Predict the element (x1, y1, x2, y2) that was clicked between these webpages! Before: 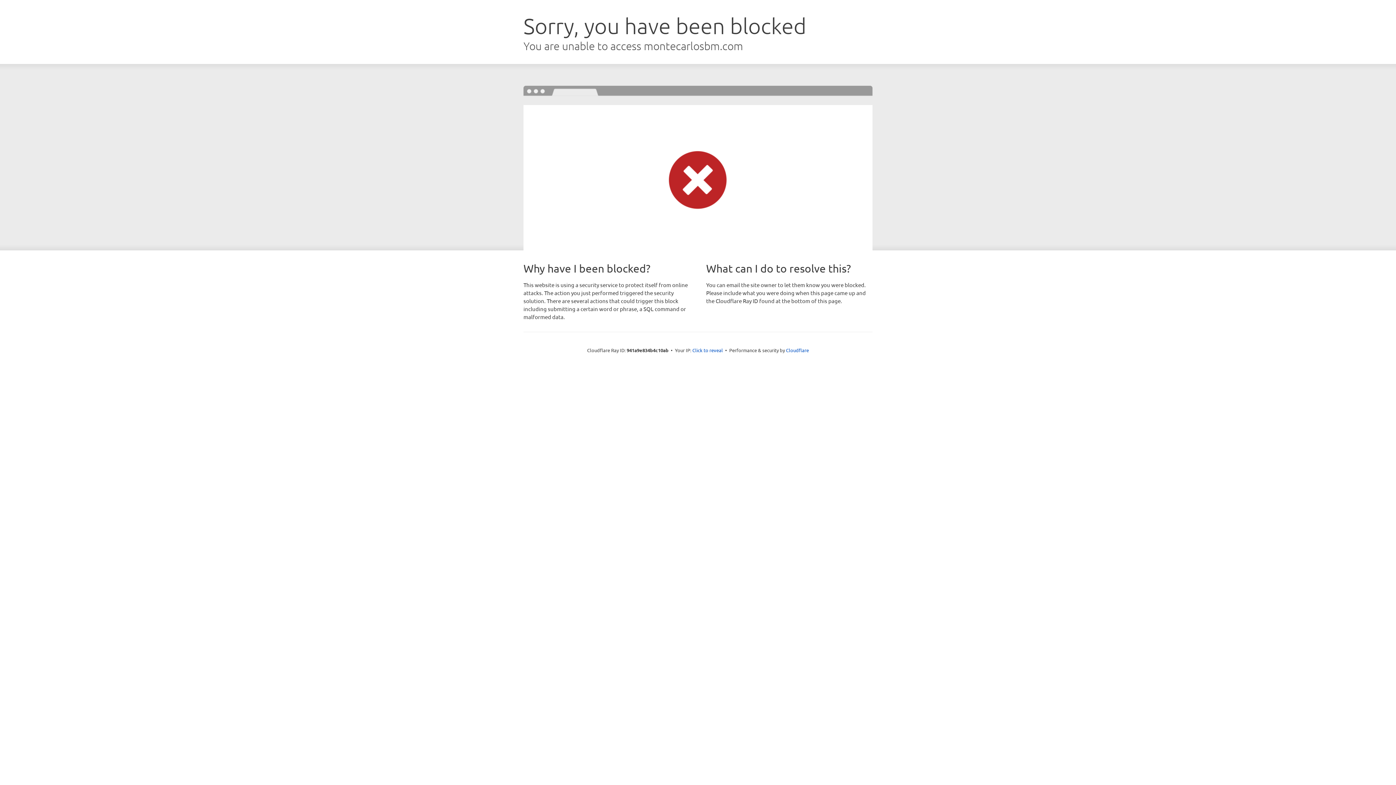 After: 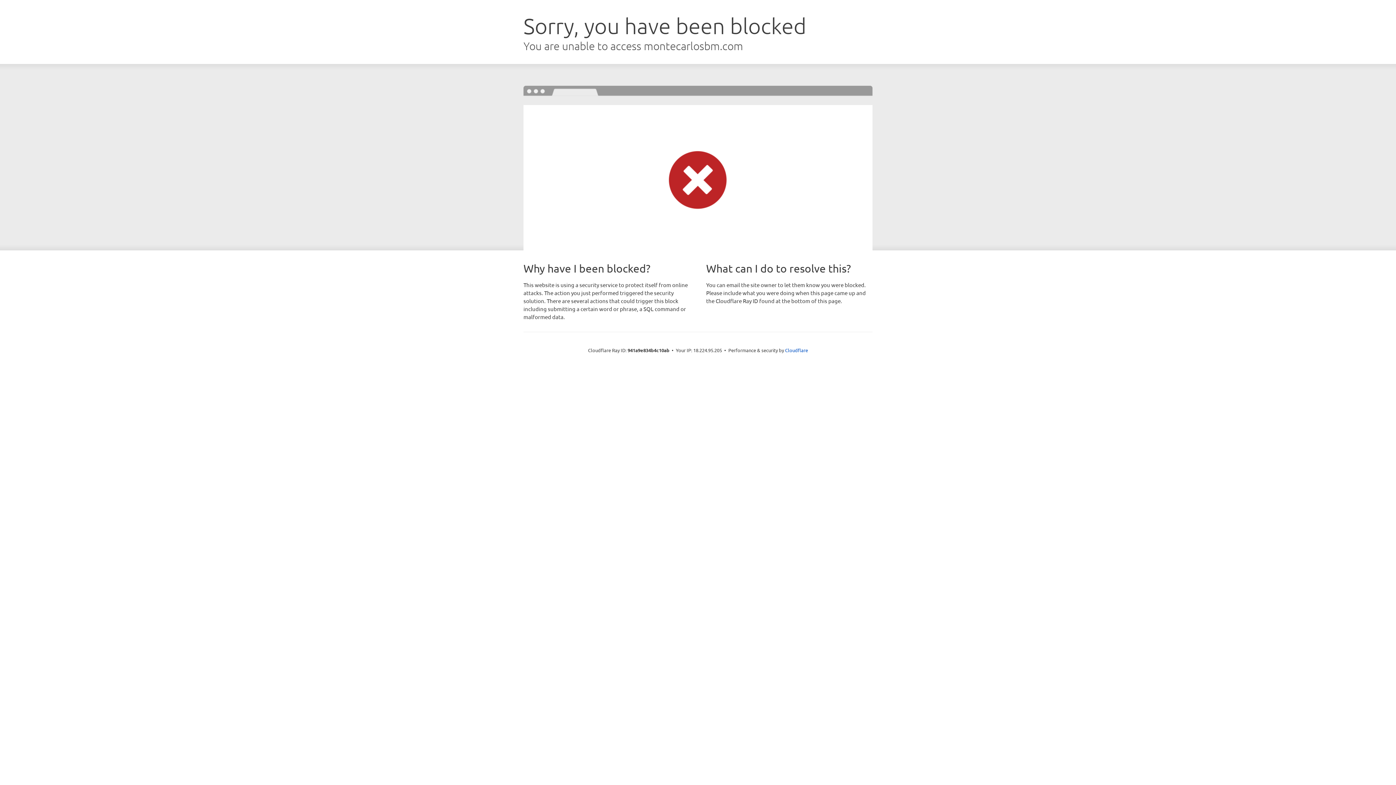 Action: bbox: (692, 346, 723, 353) label: Click to reveal